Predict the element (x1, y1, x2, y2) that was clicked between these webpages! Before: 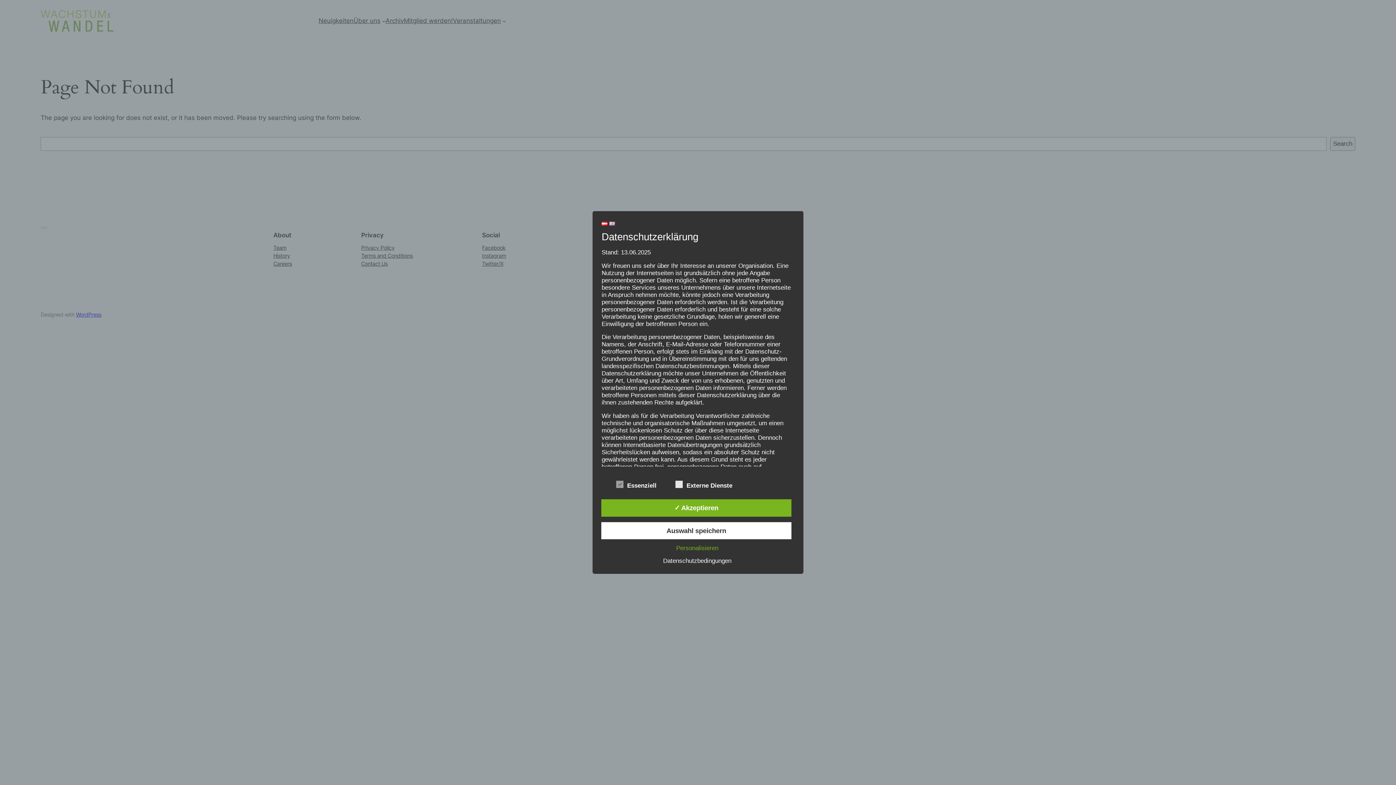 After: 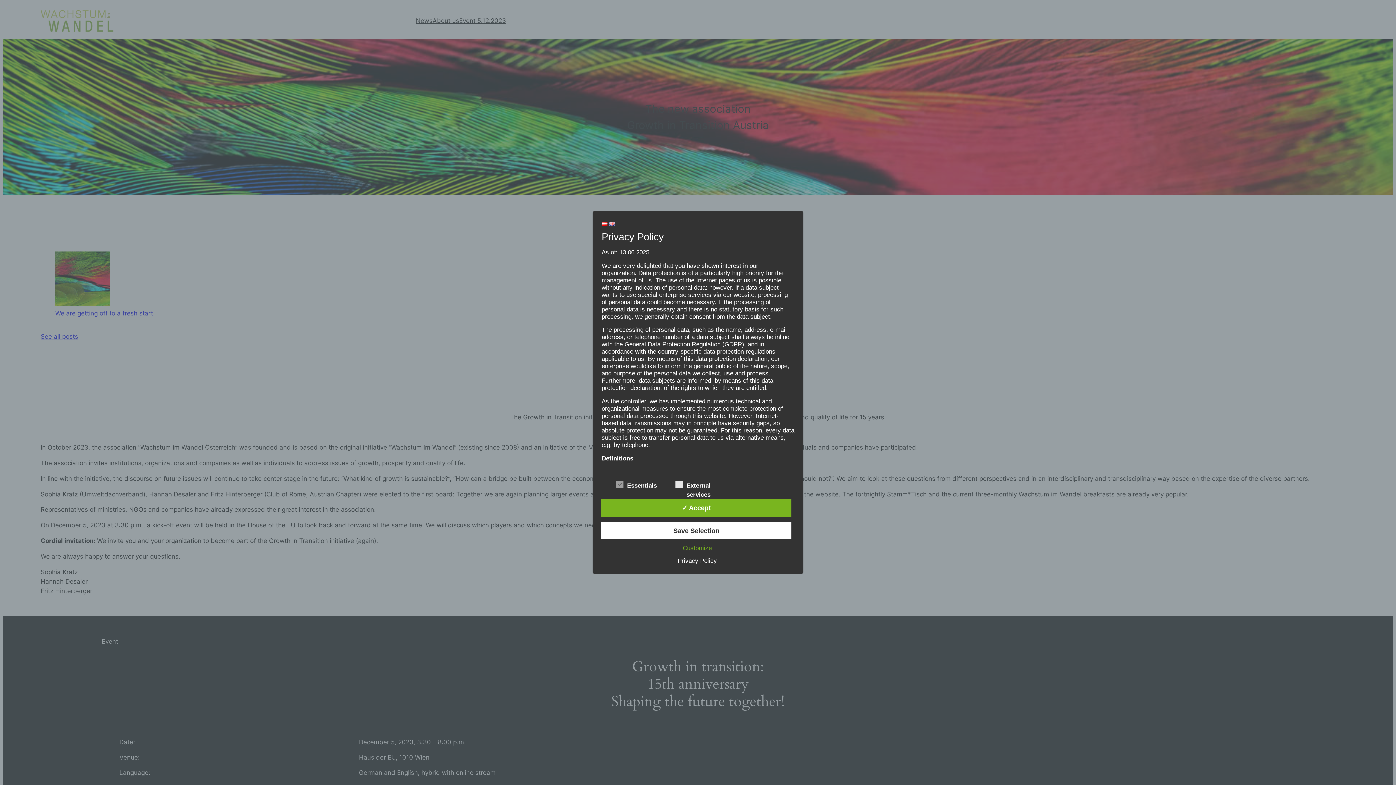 Action: bbox: (609, 220, 615, 227)